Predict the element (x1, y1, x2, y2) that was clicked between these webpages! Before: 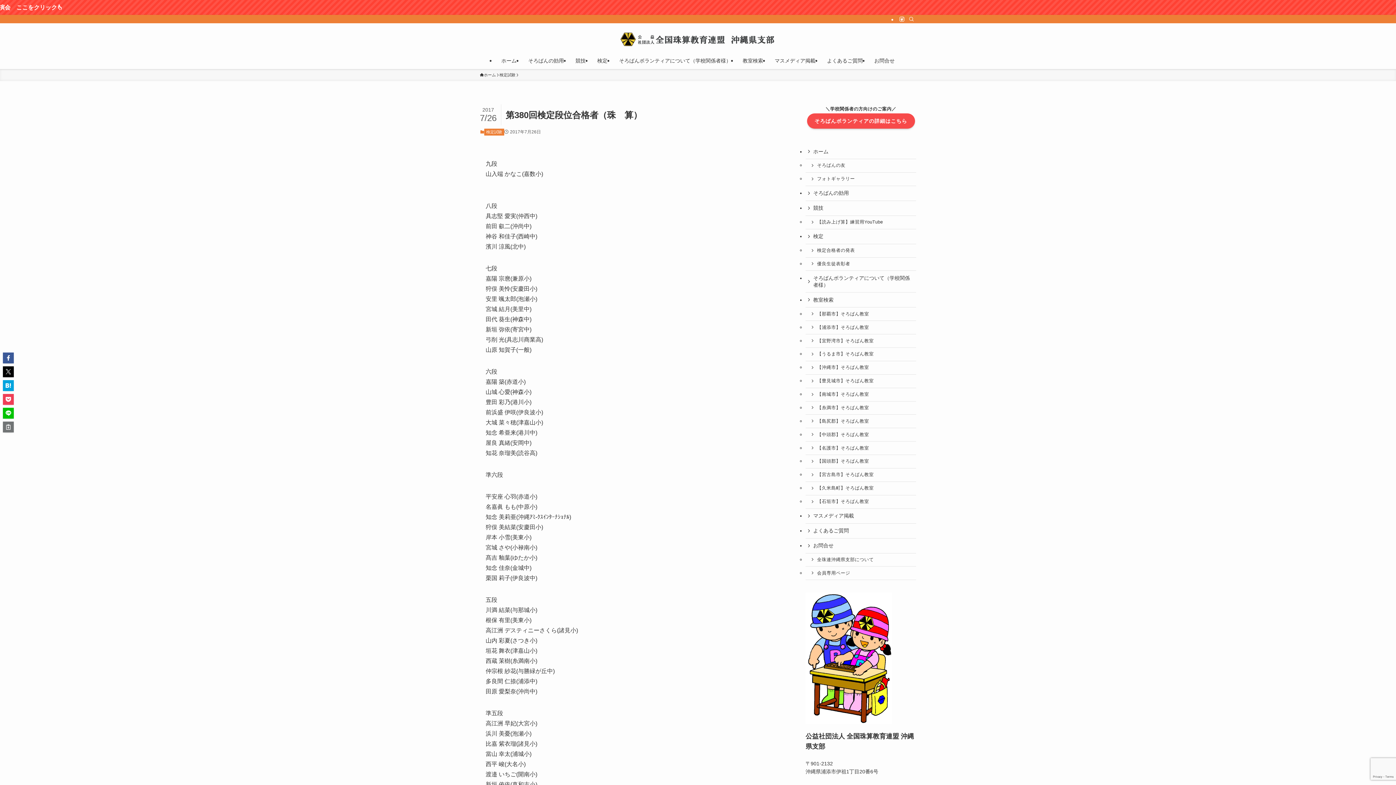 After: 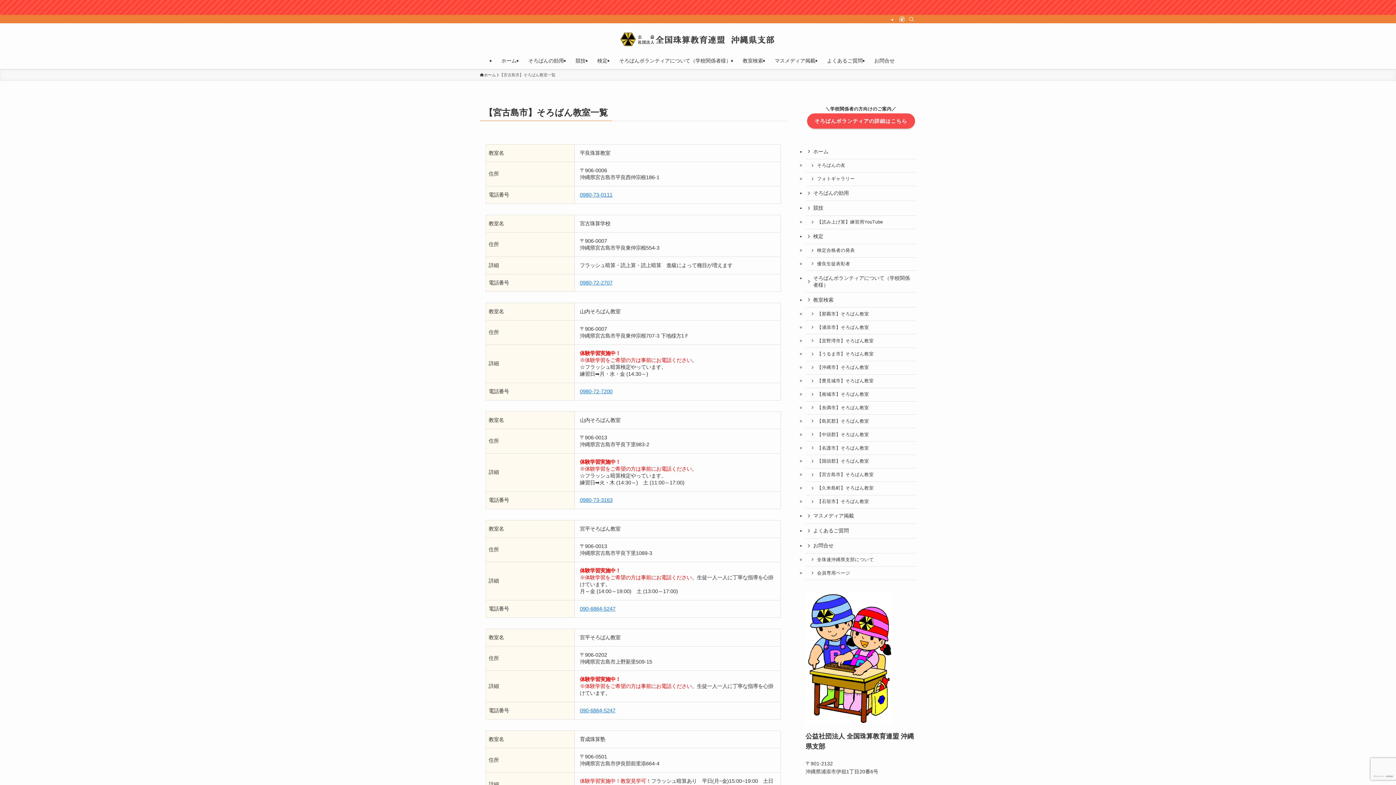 Action: bbox: (805, 468, 916, 482) label: 【宮古島市】そろばん教室